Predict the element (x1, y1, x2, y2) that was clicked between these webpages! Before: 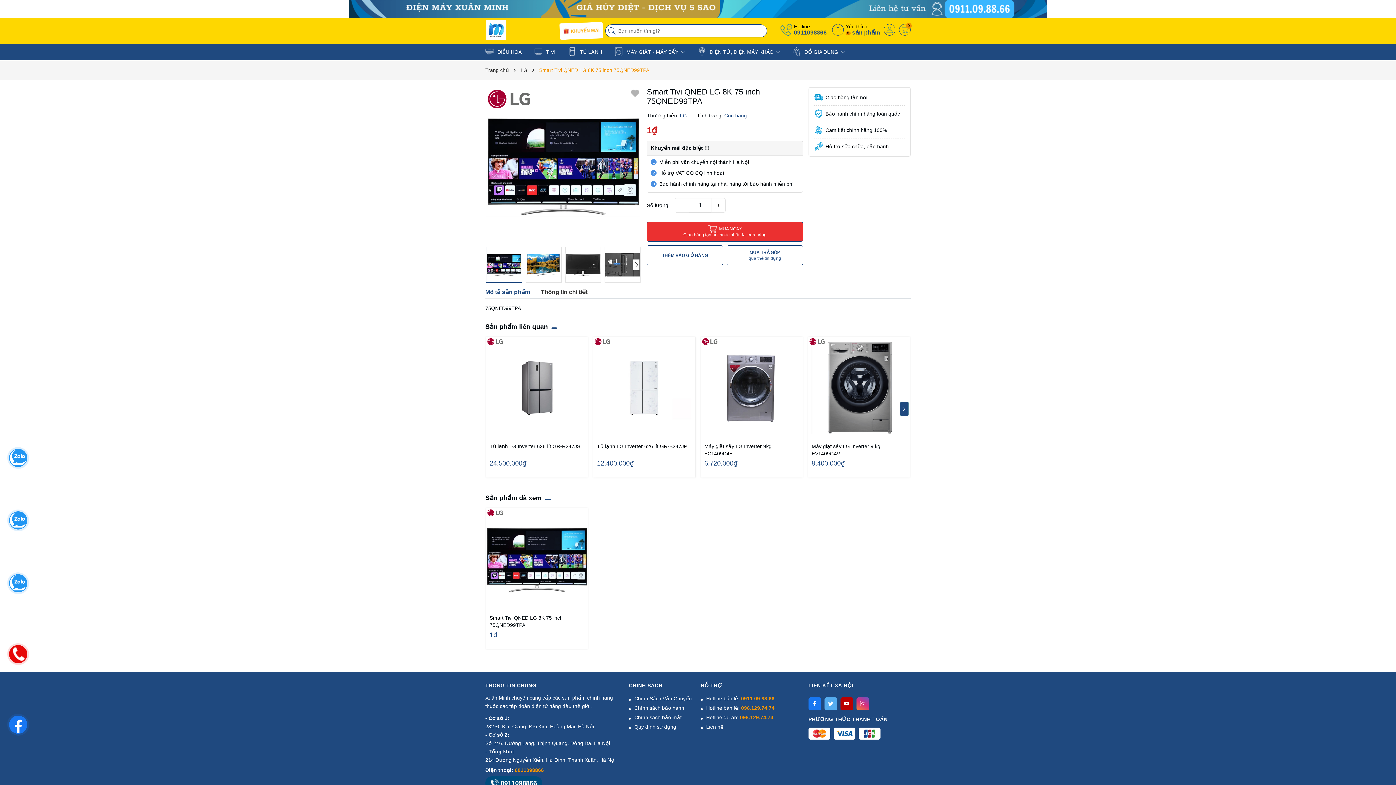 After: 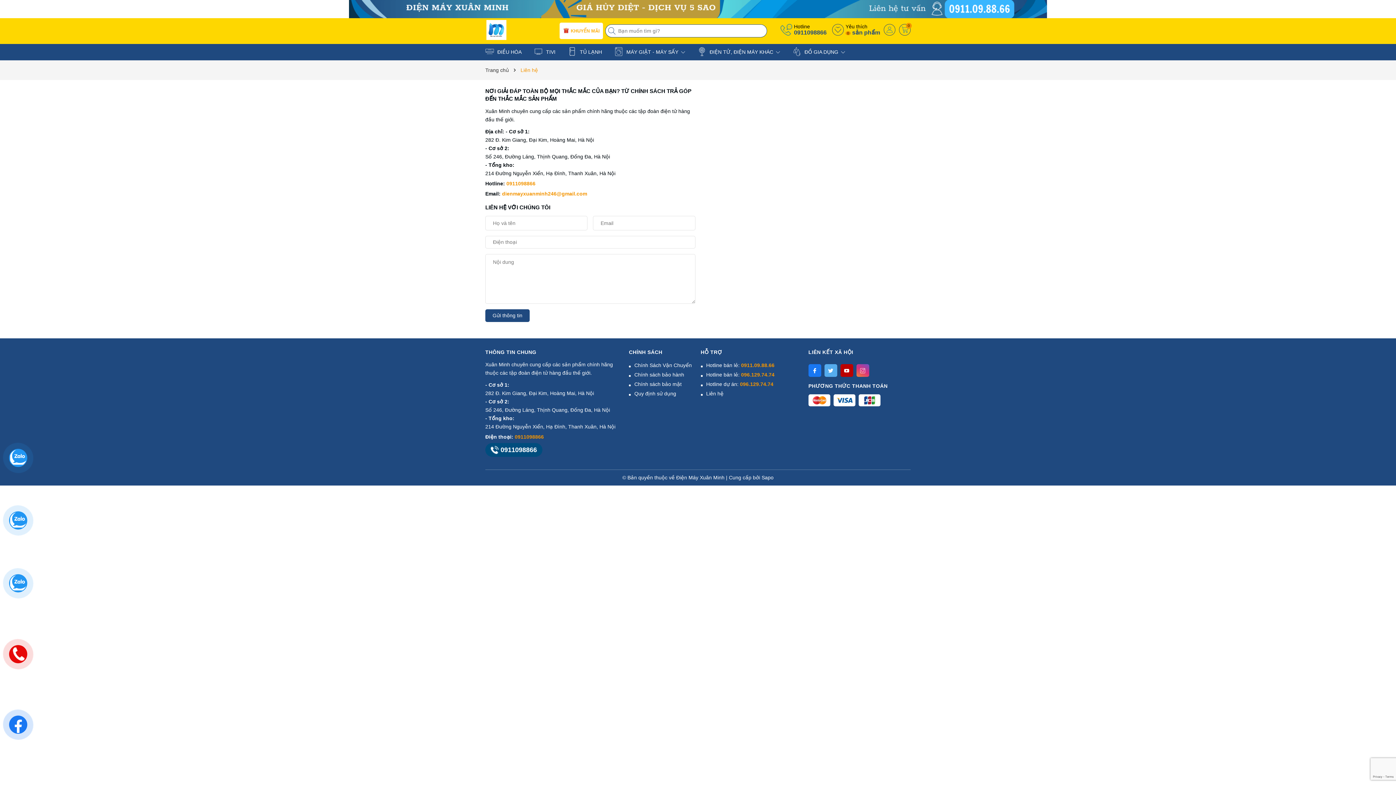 Action: bbox: (726, 245, 803, 265) label: MUA TRẢ GÓP
qua thẻ tín dụng